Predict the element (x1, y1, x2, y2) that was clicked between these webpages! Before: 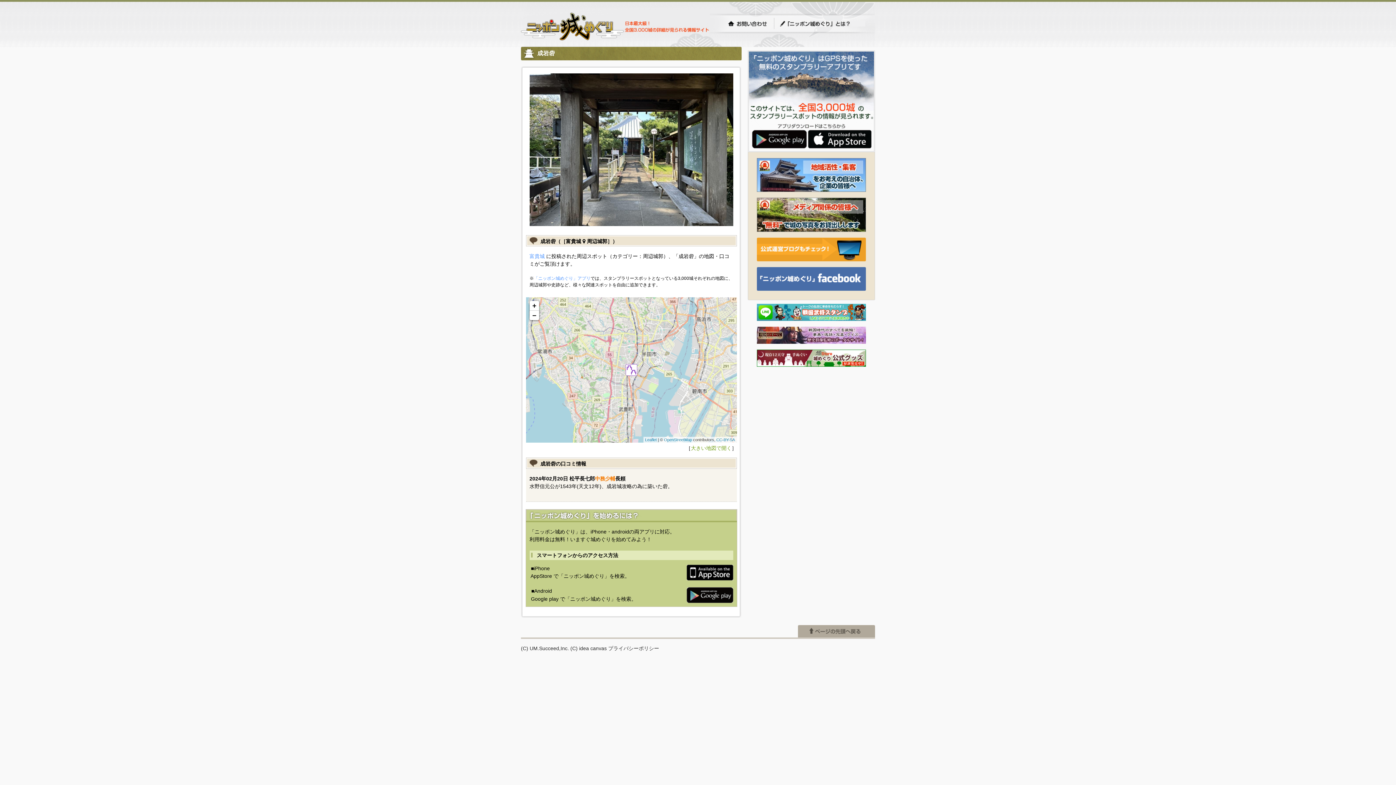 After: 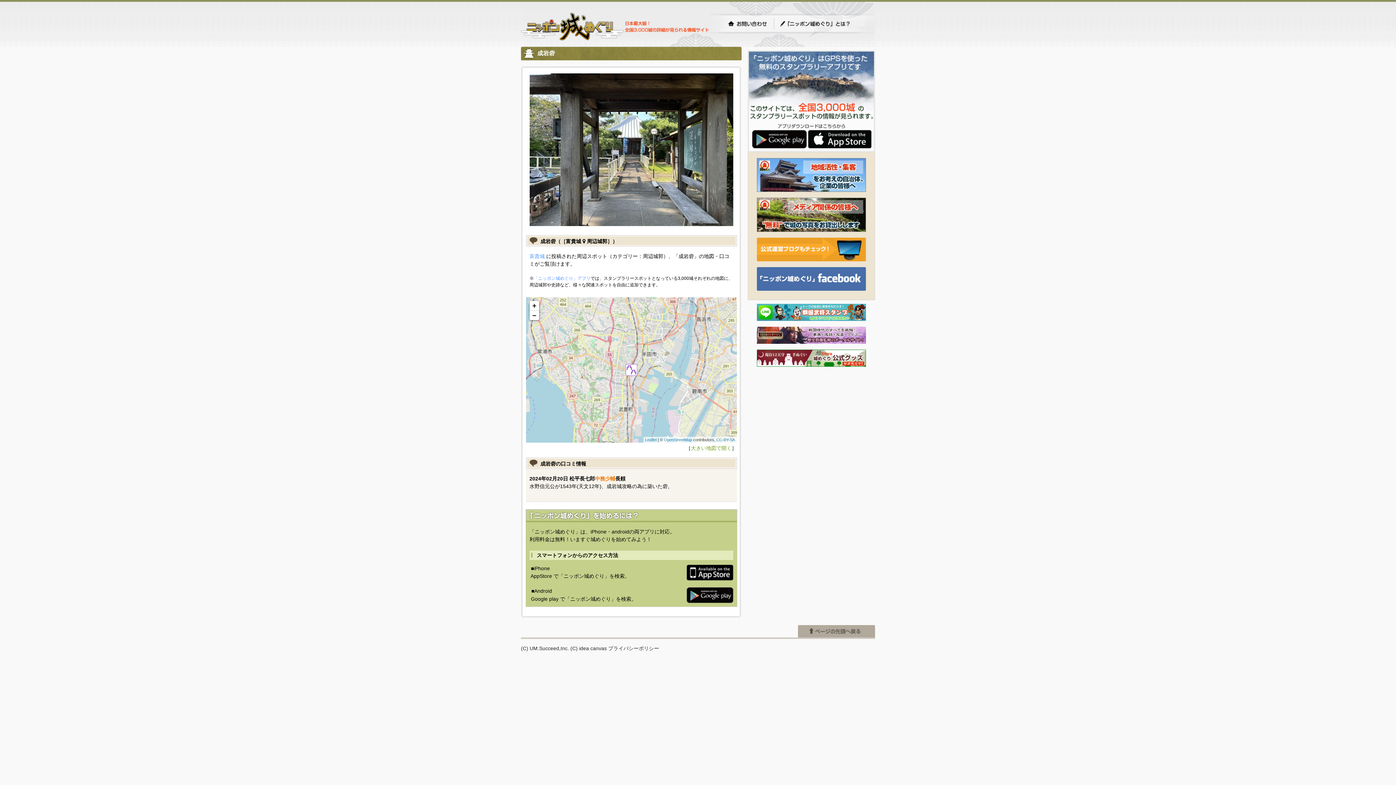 Action: bbox: (757, 316, 866, 322)